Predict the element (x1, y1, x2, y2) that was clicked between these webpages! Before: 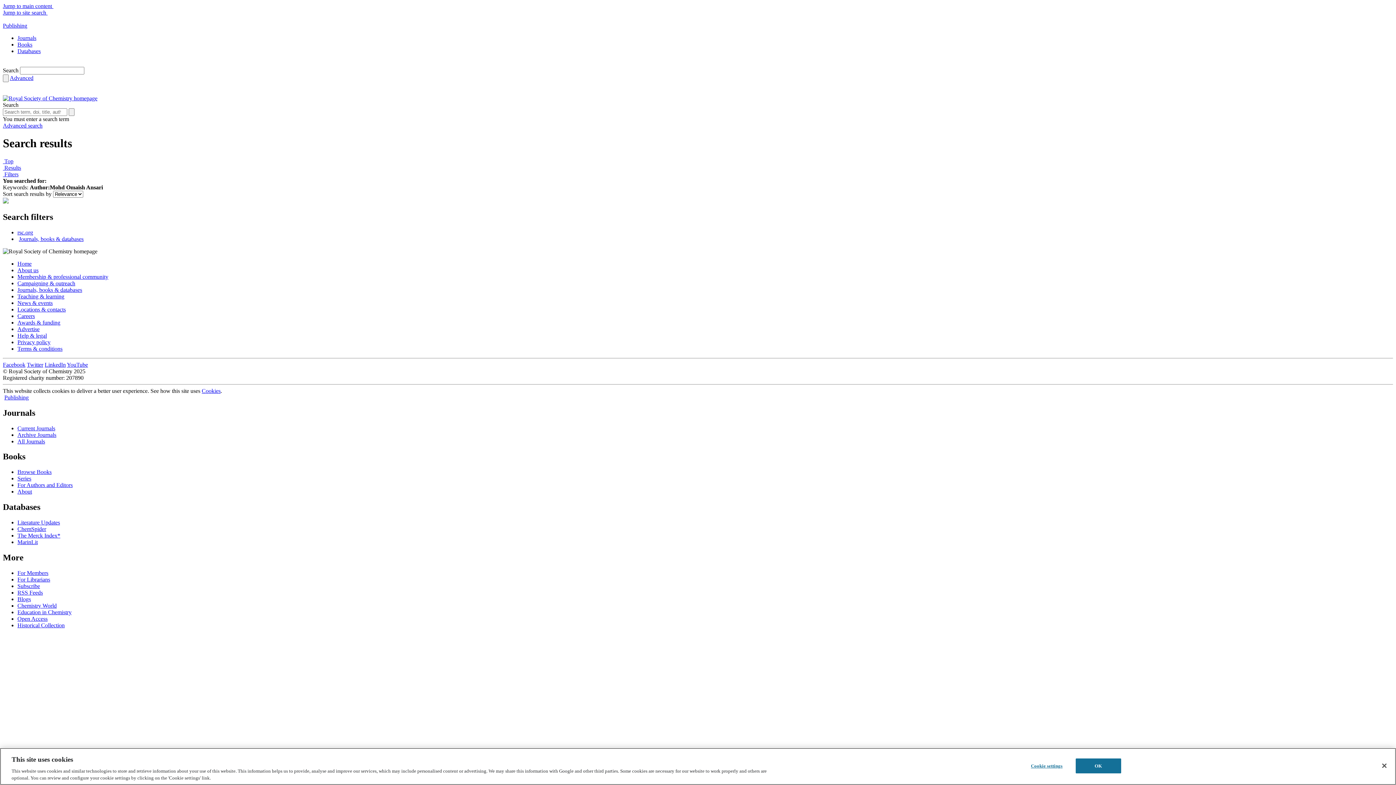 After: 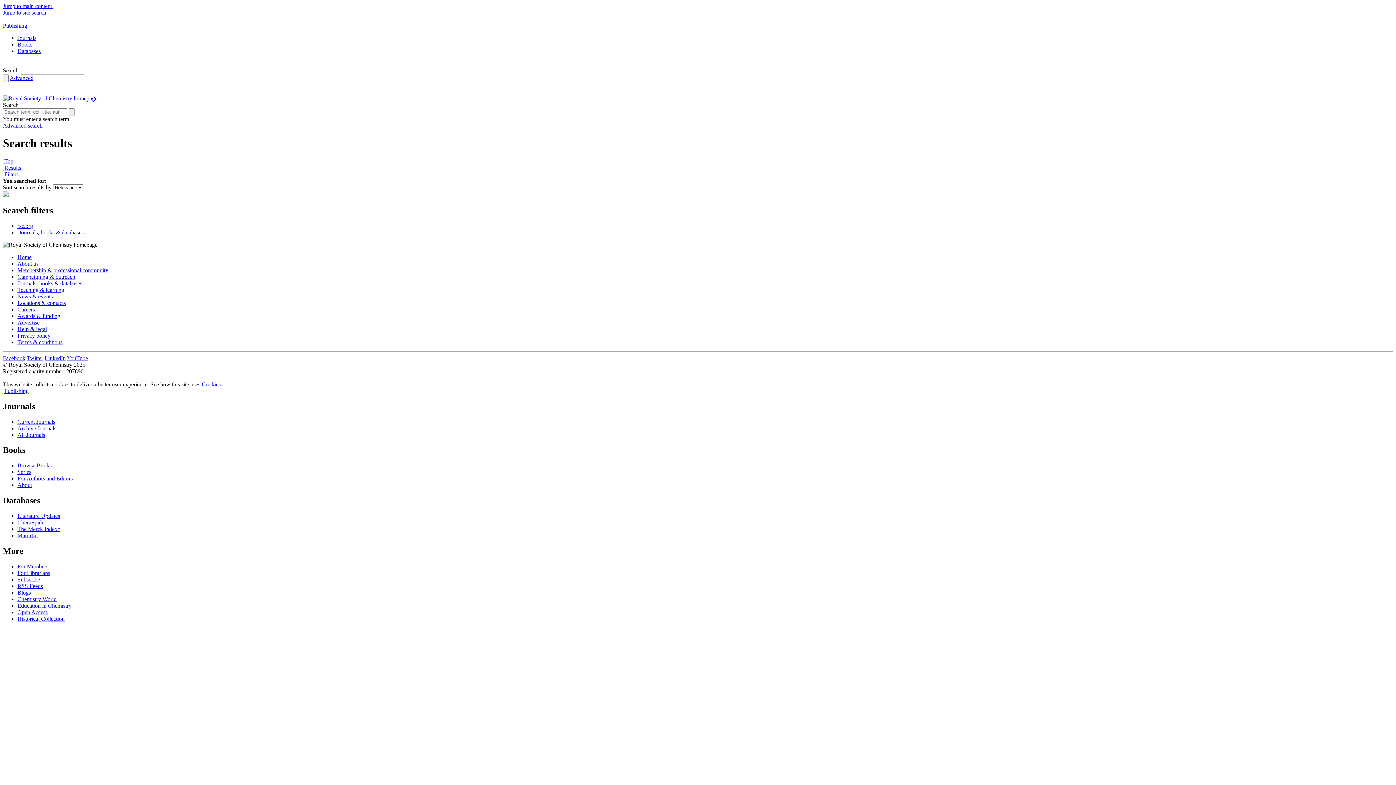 Action: bbox: (68, 108, 74, 116) label: Search